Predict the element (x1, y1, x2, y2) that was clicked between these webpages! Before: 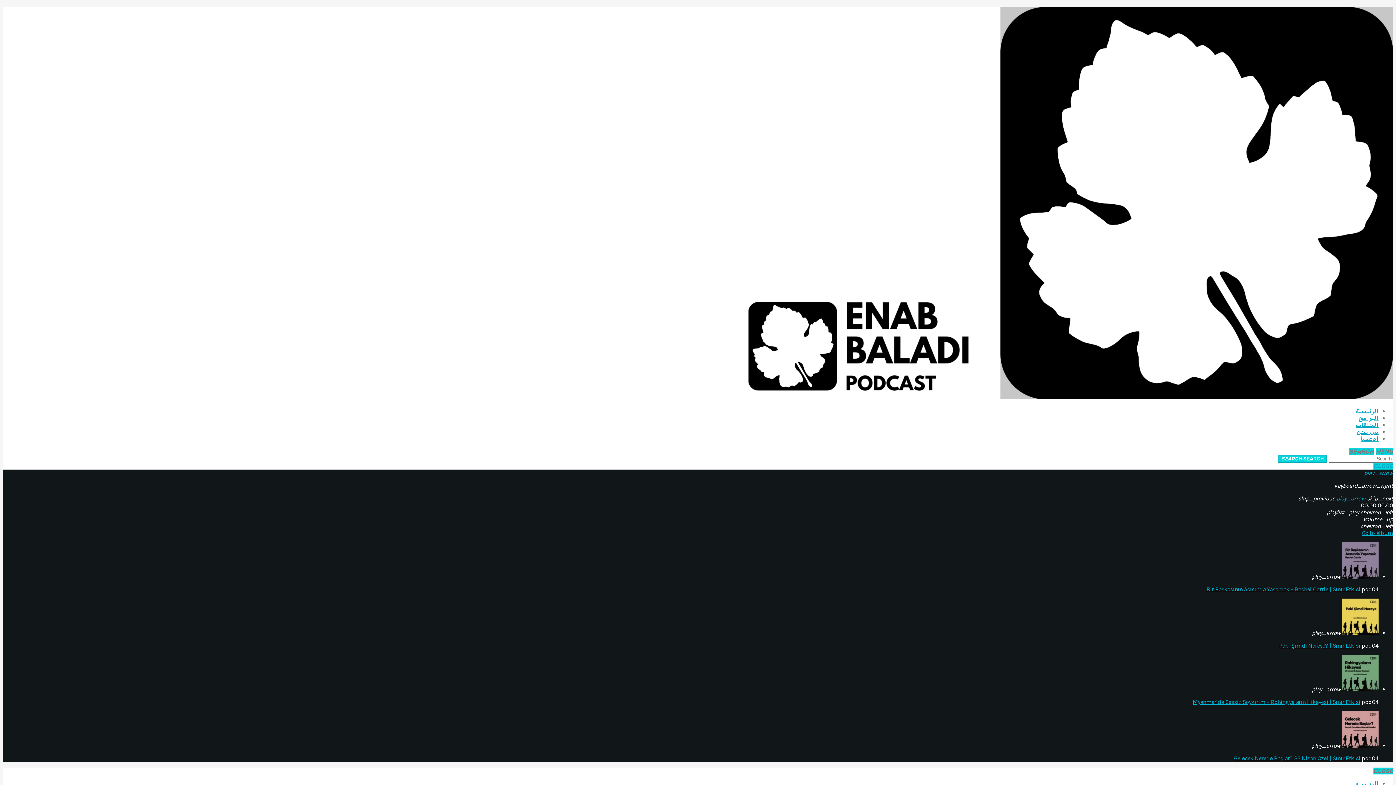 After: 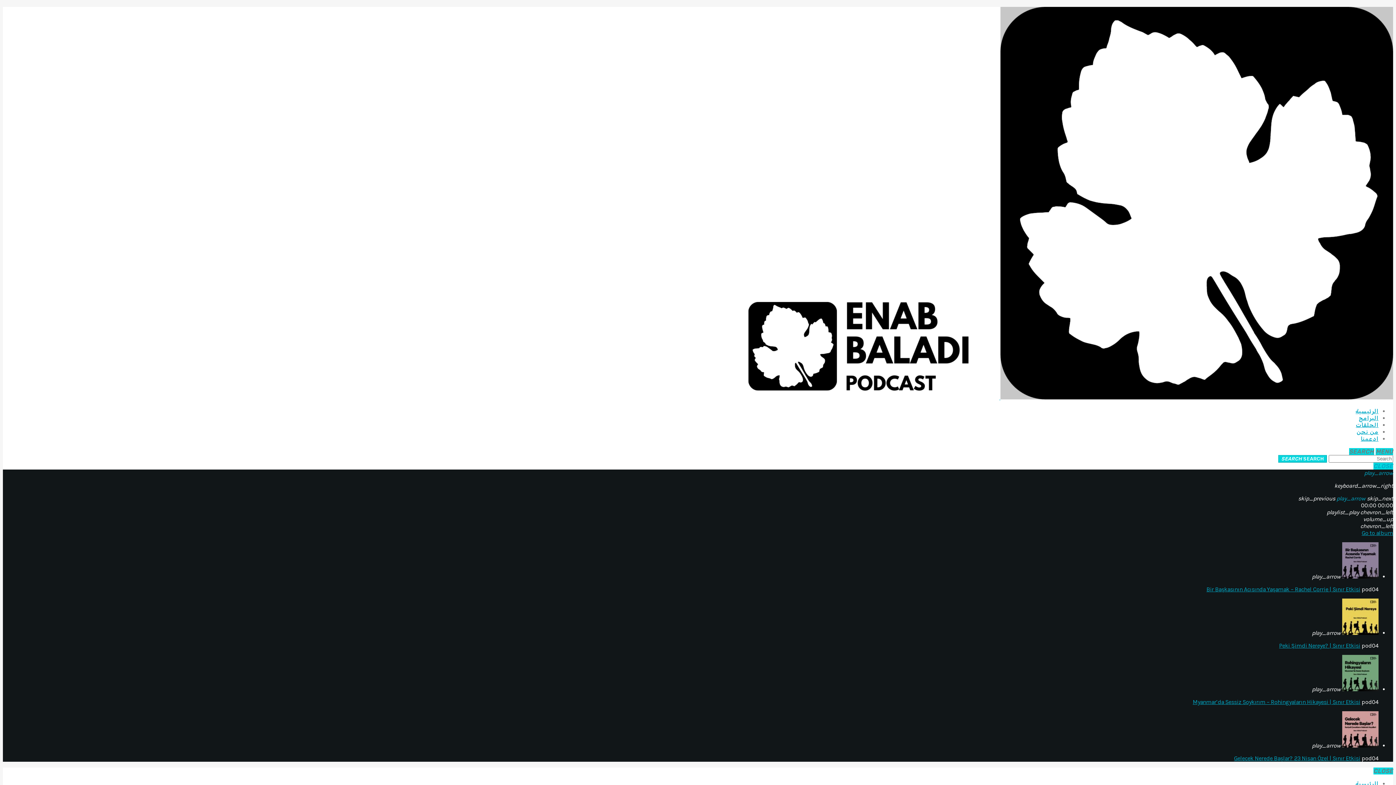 Action: label: البرامج bbox: (1359, 415, 1378, 421)